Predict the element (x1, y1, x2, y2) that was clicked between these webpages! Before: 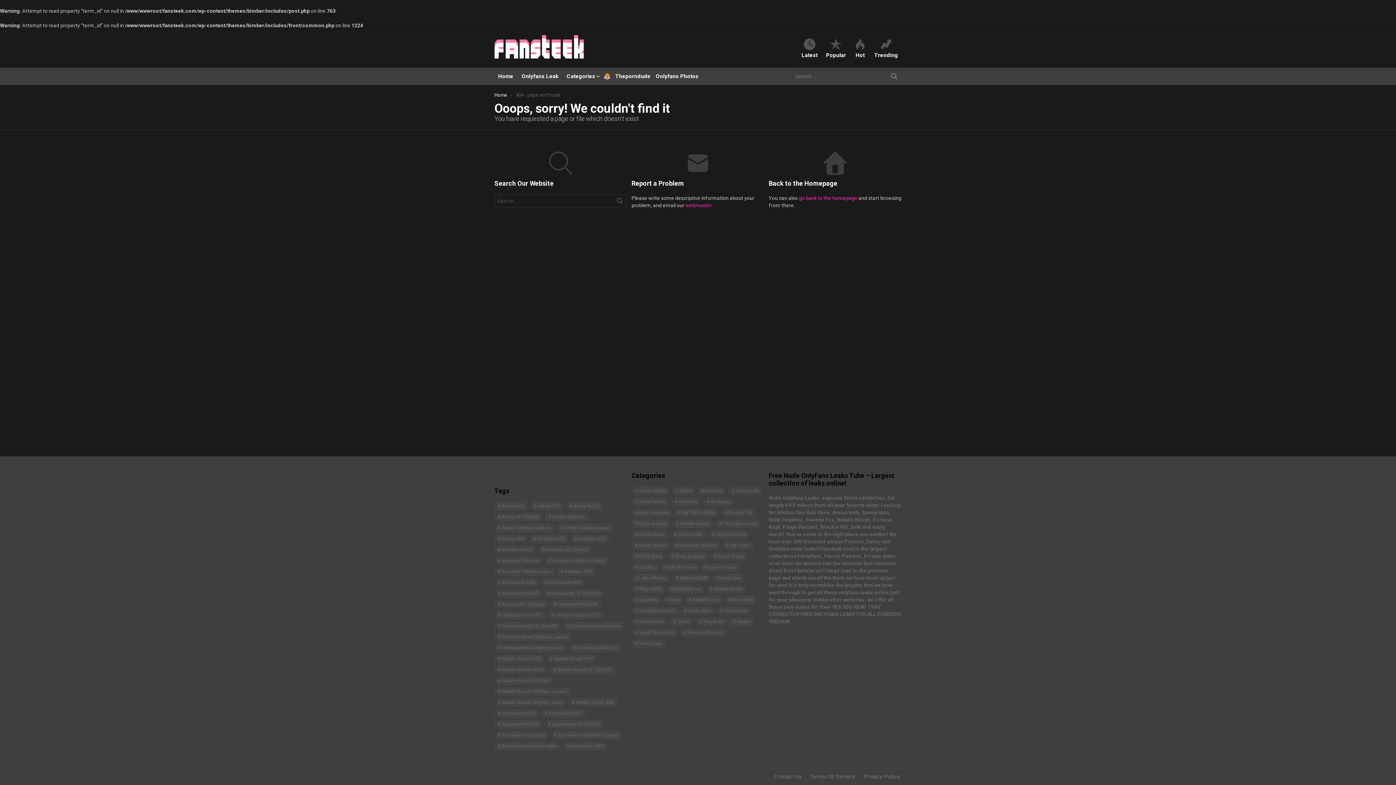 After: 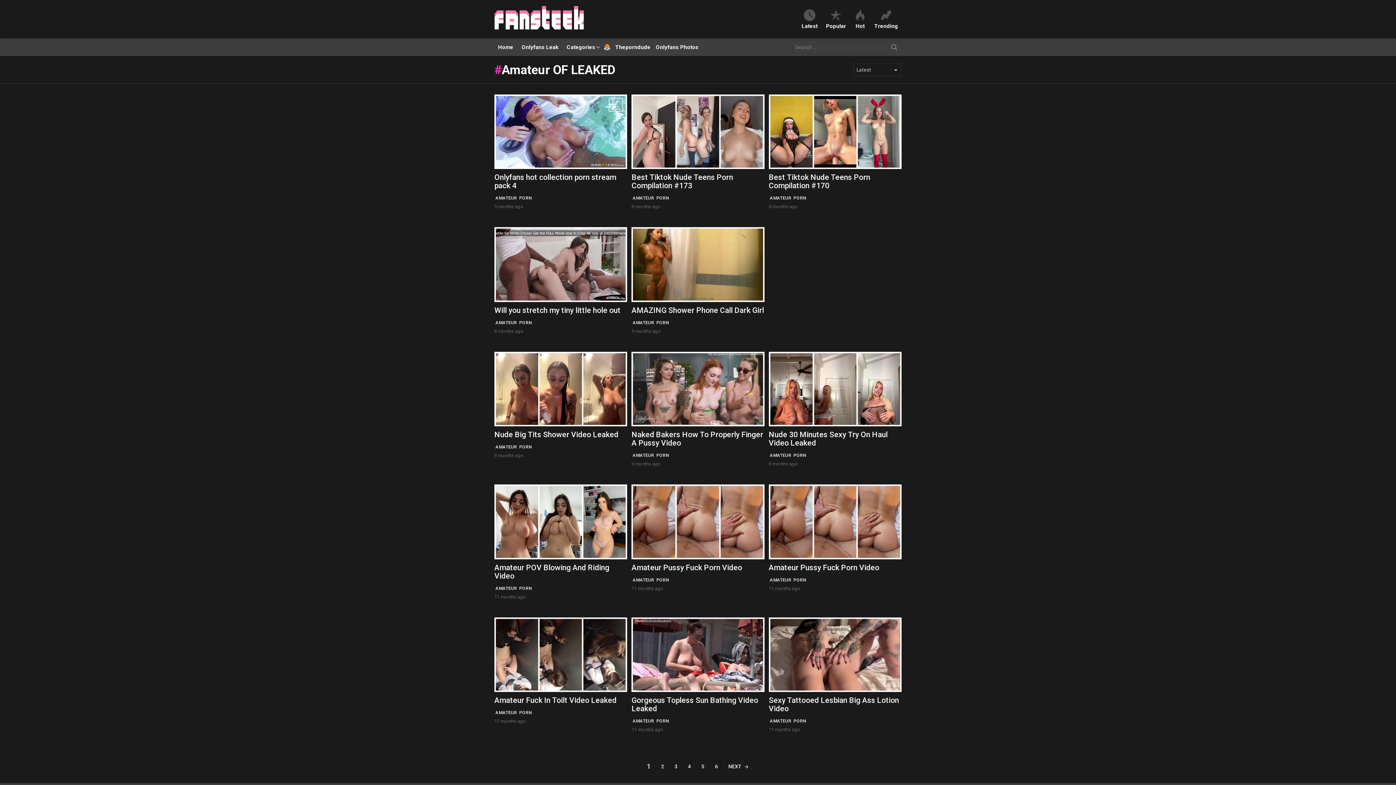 Action: bbox: (538, 545, 592, 554) label: Amateur OF LEAKED (73 items)